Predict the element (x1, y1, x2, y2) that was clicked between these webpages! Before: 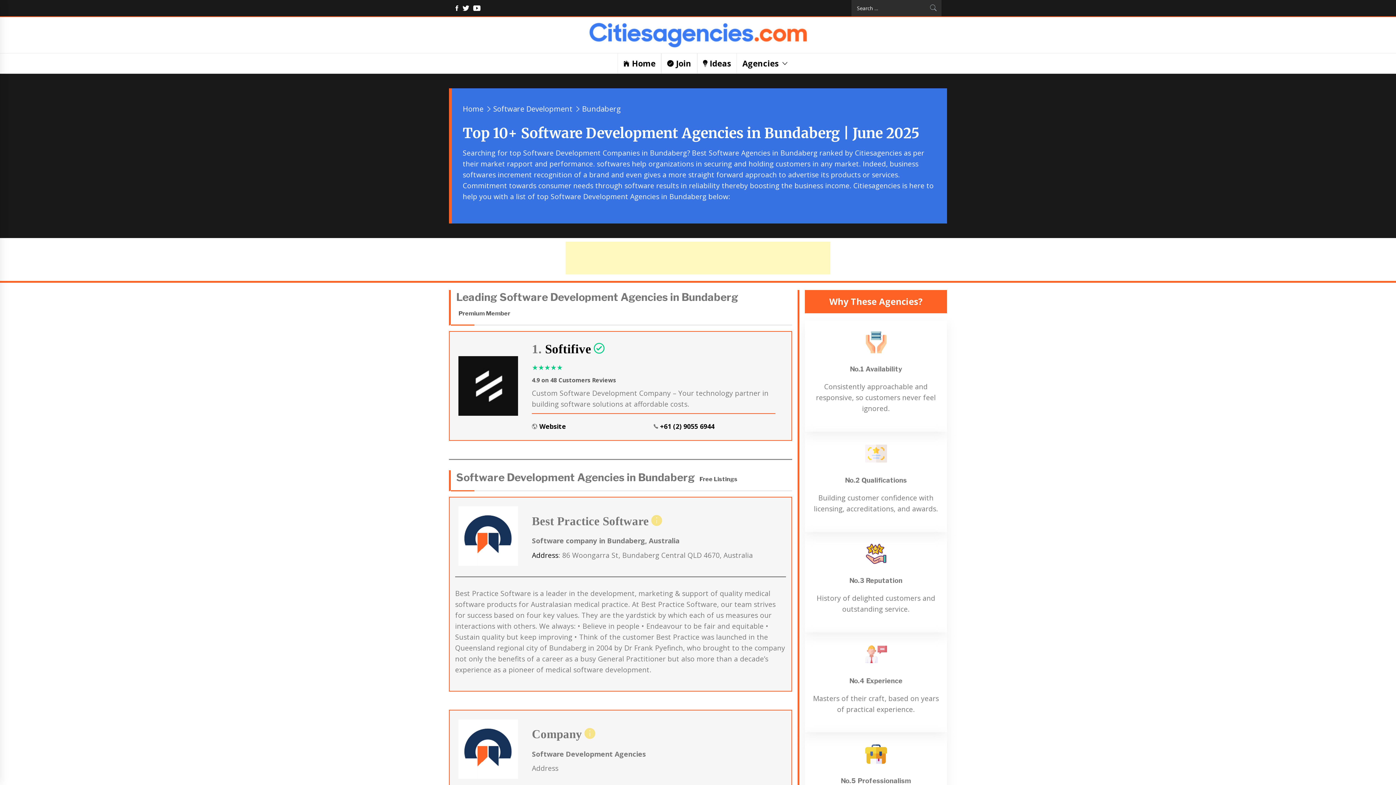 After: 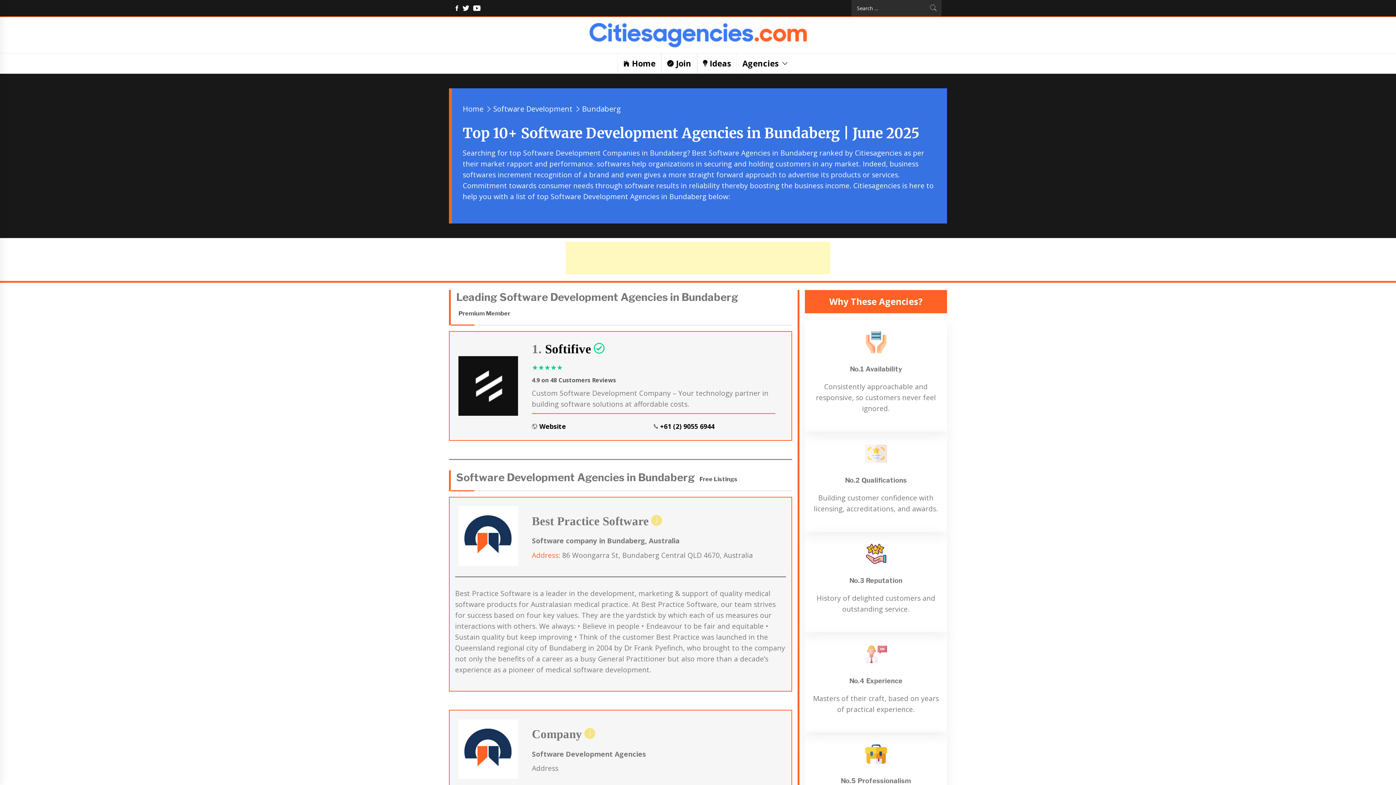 Action: bbox: (532, 550, 558, 560) label: Address